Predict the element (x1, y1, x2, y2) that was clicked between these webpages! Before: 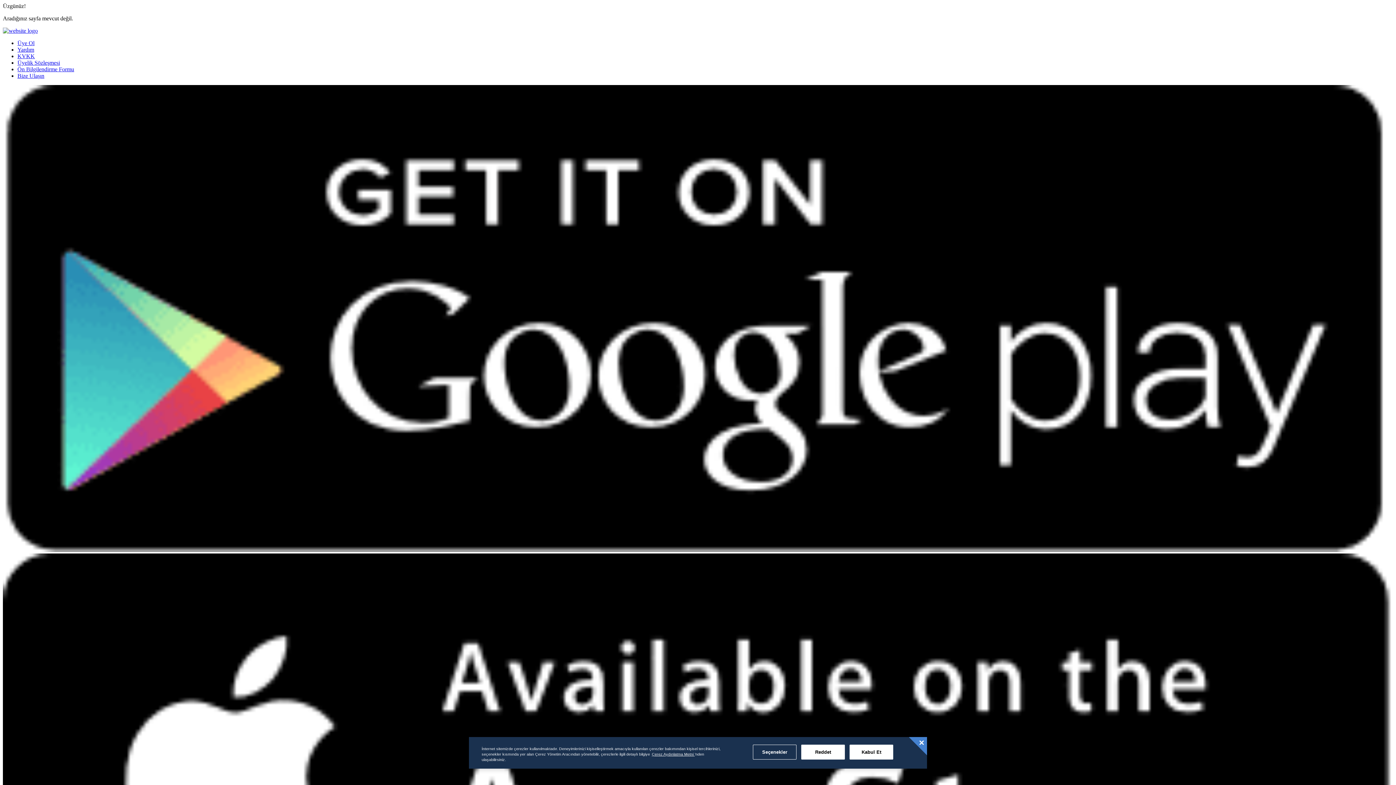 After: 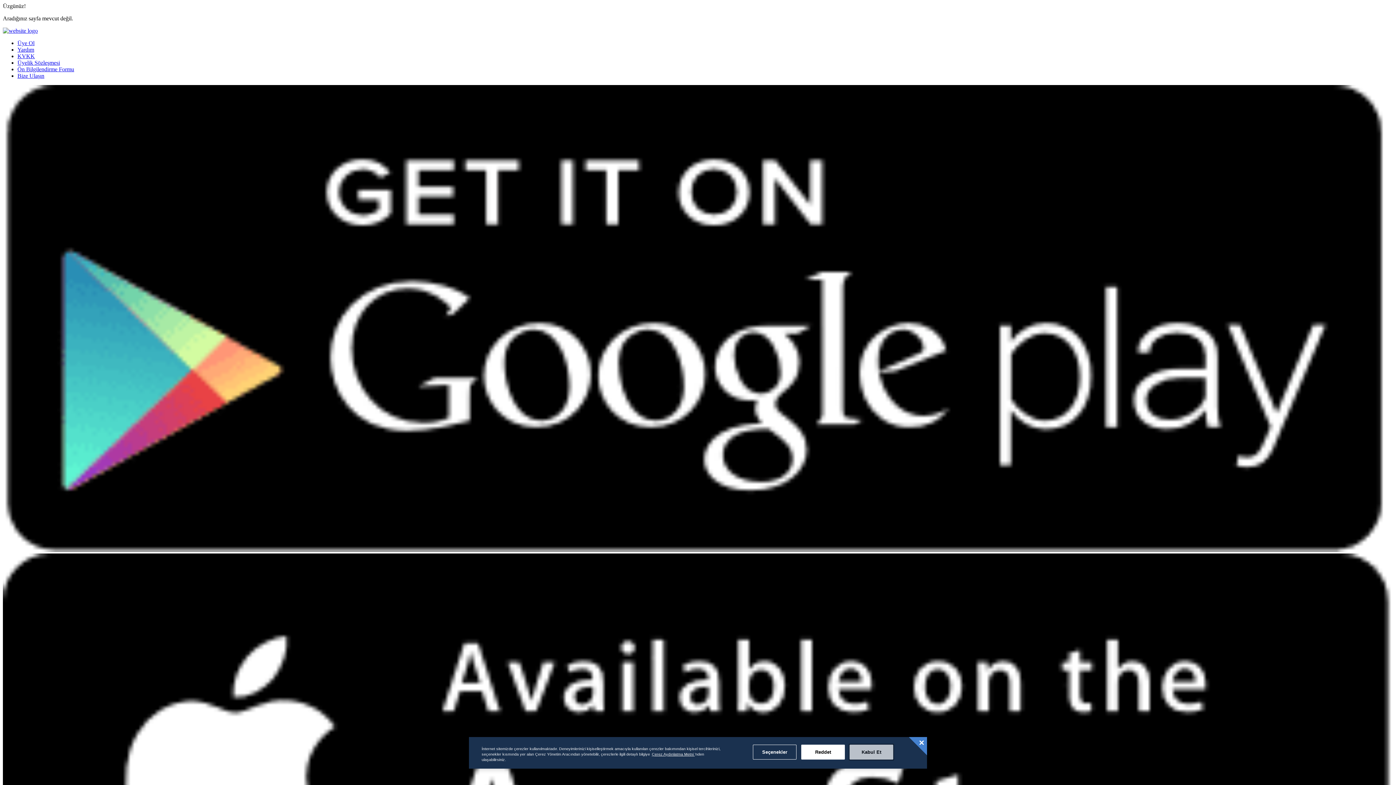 Action: bbox: (849, 745, 893, 760) label: Kabul Et